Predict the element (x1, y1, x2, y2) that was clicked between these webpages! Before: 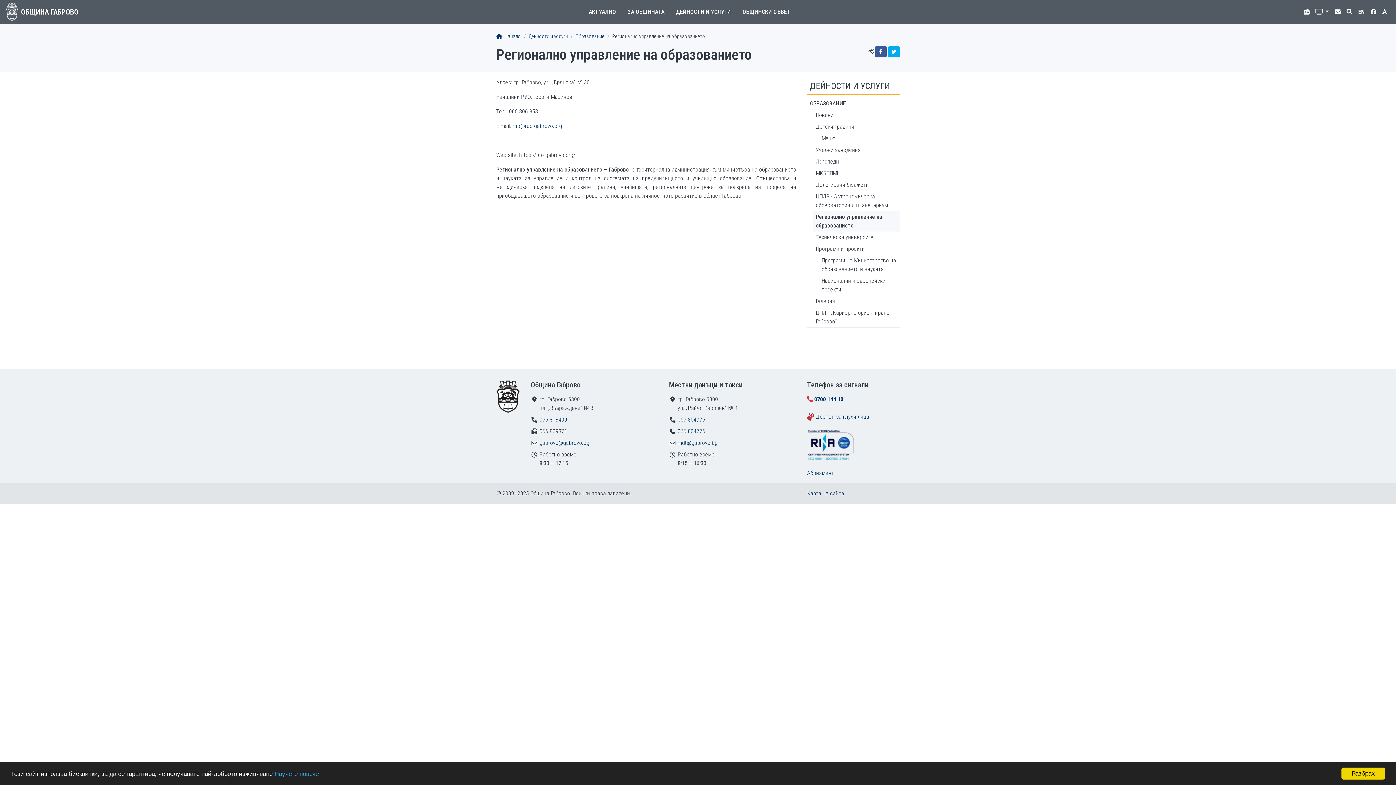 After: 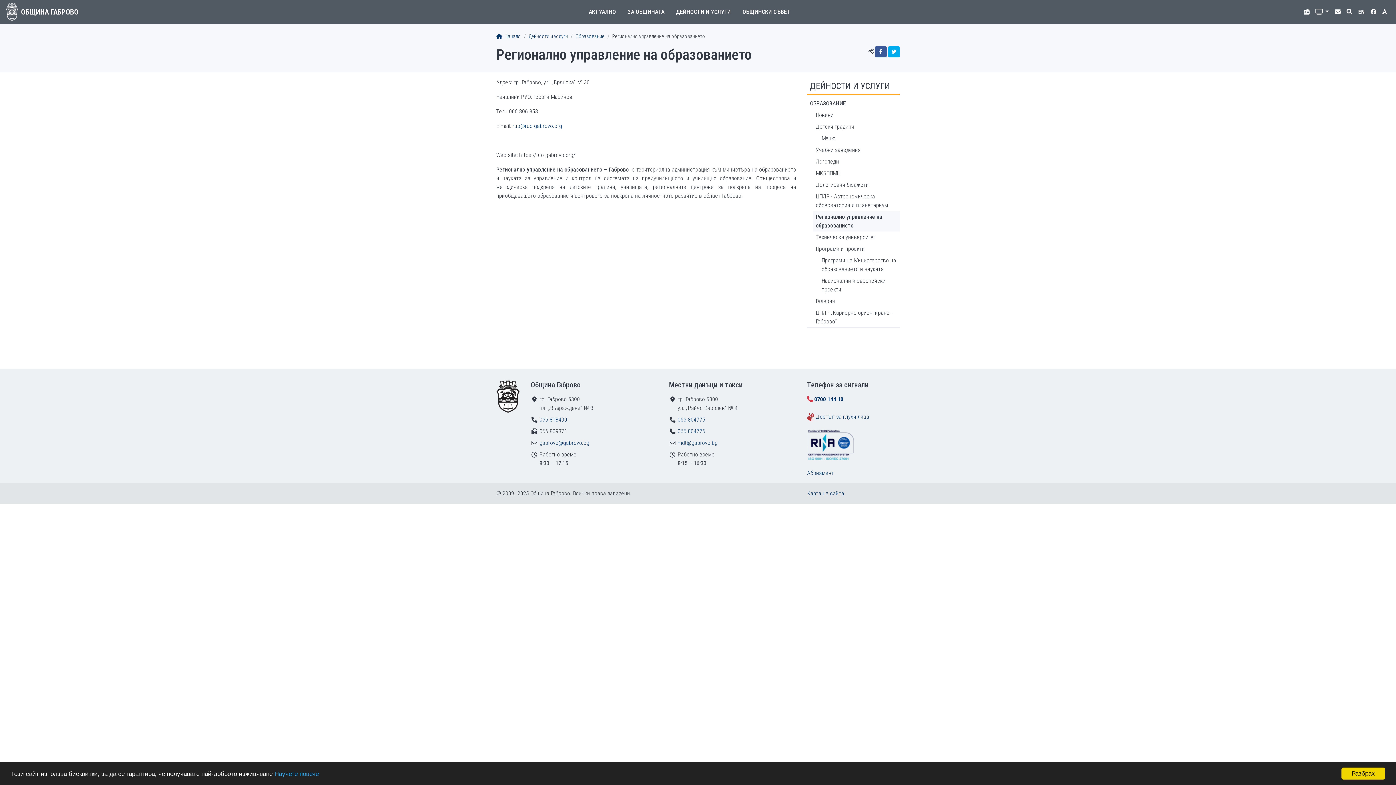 Action: label: Регионално управление на образованието bbox: (813, 211, 900, 231)